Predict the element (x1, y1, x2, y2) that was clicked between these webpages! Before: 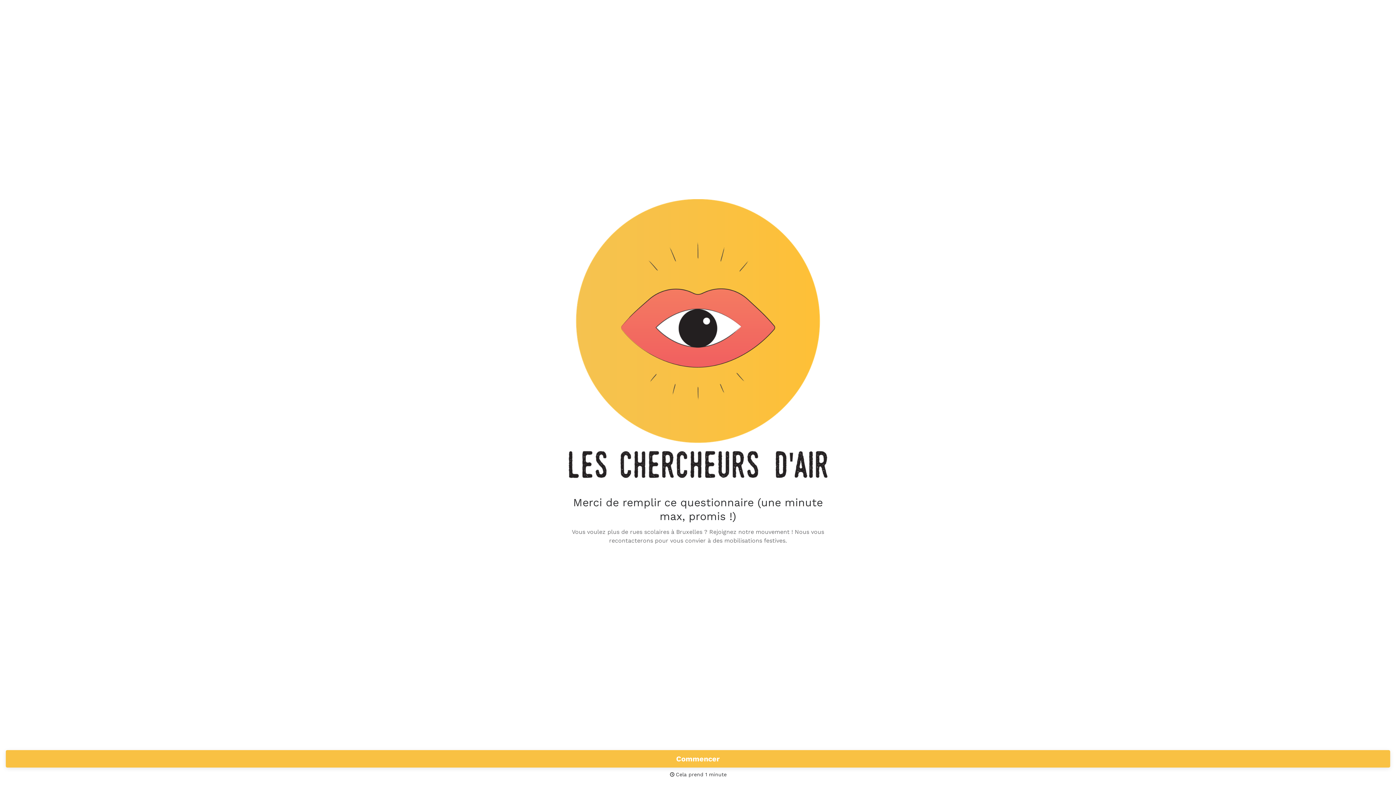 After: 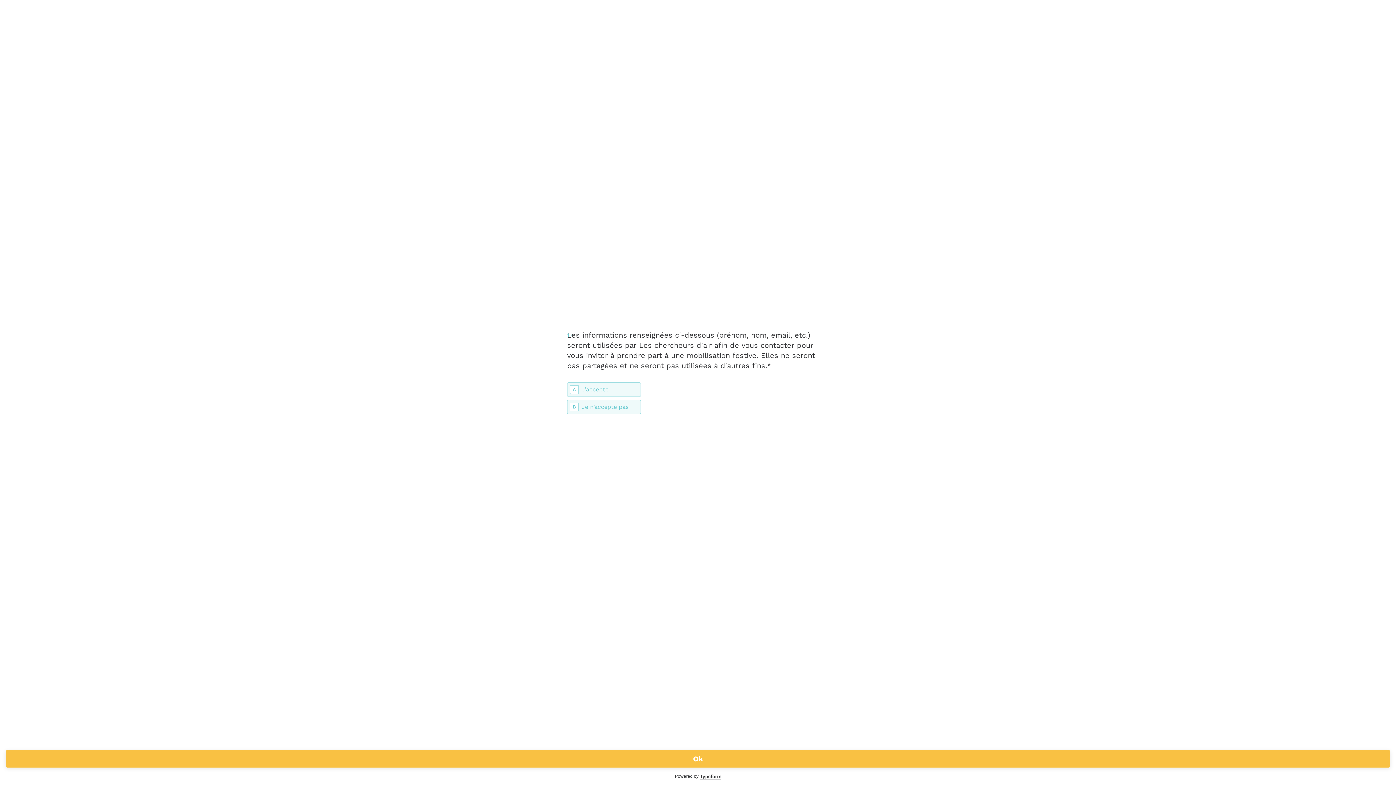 Action: bbox: (5, 750, 1390, 768) label: Commencer